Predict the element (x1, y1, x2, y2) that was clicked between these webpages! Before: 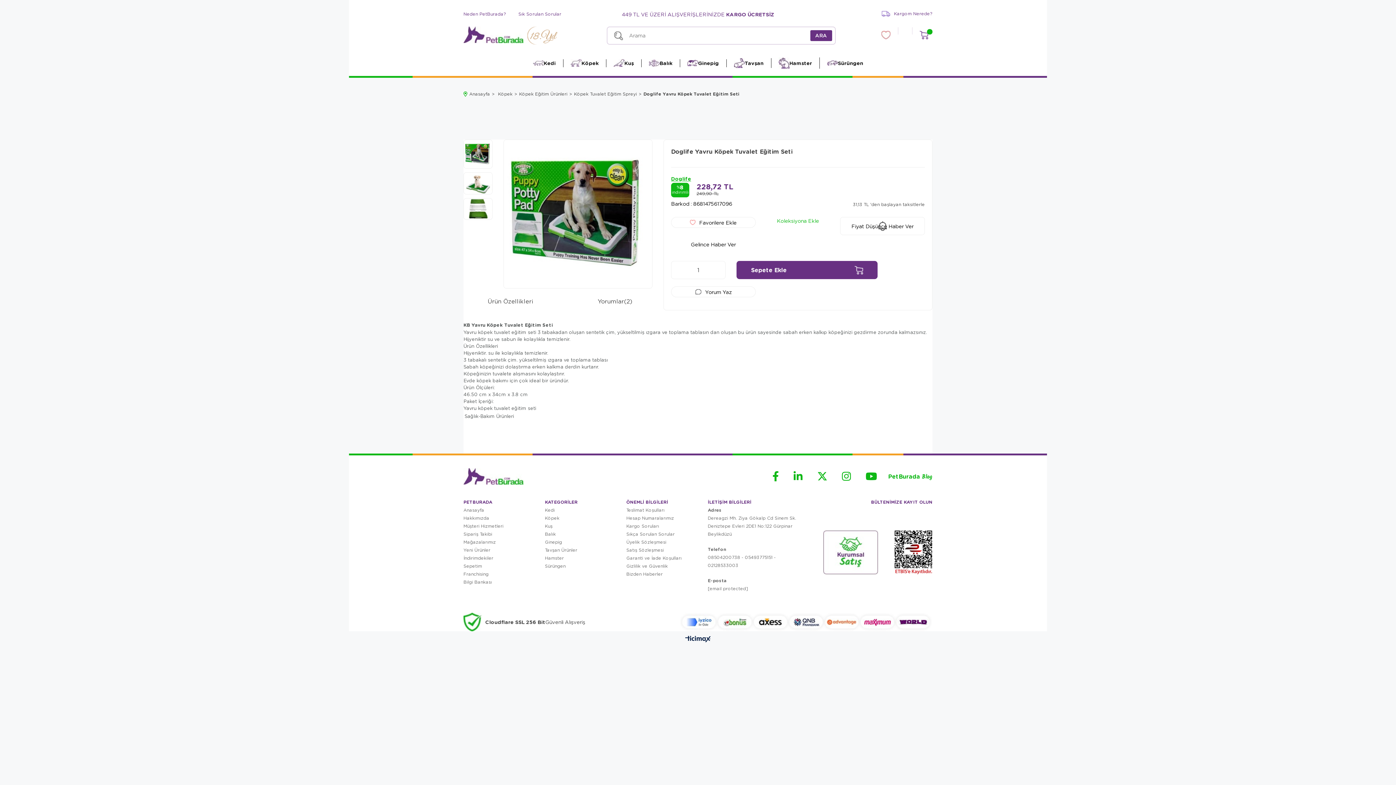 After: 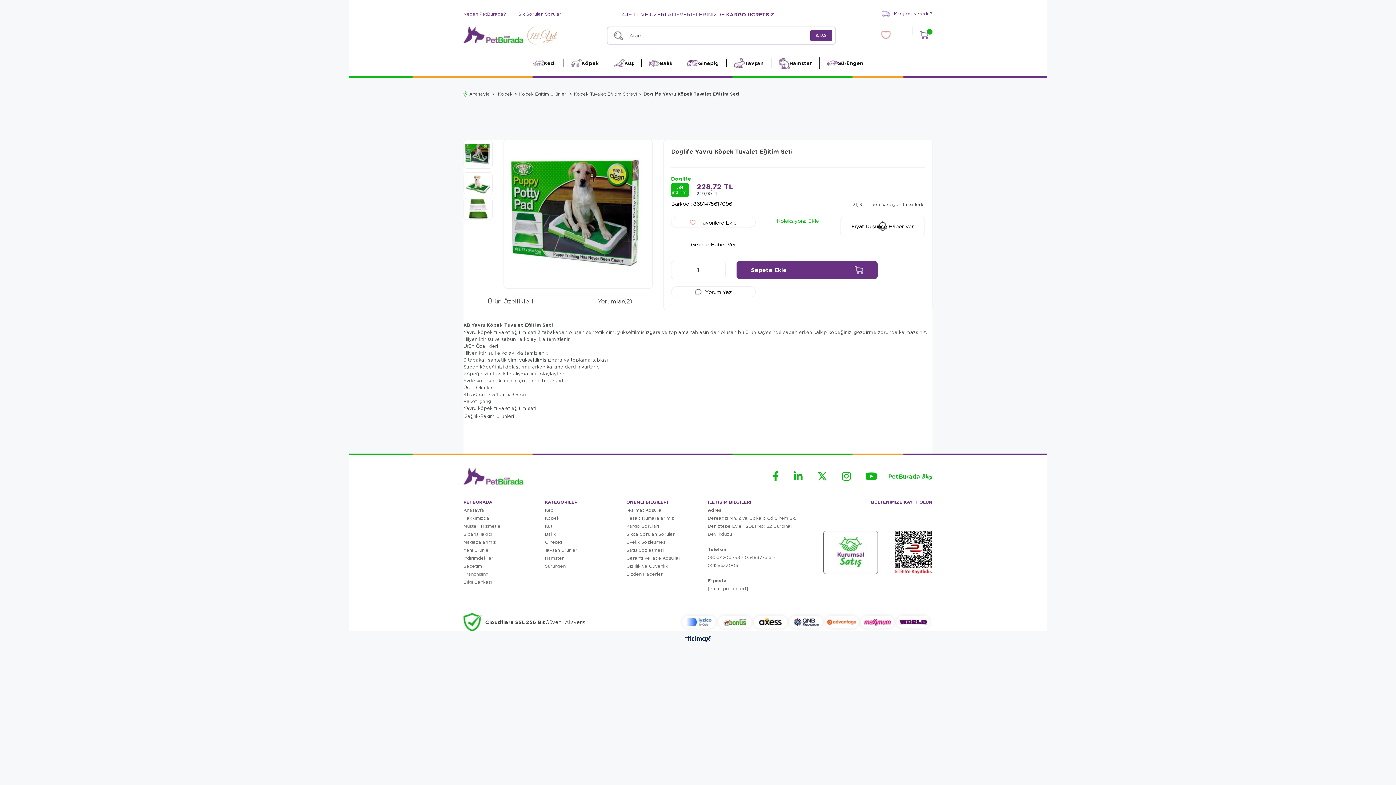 Action: bbox: (894, 530, 932, 574)